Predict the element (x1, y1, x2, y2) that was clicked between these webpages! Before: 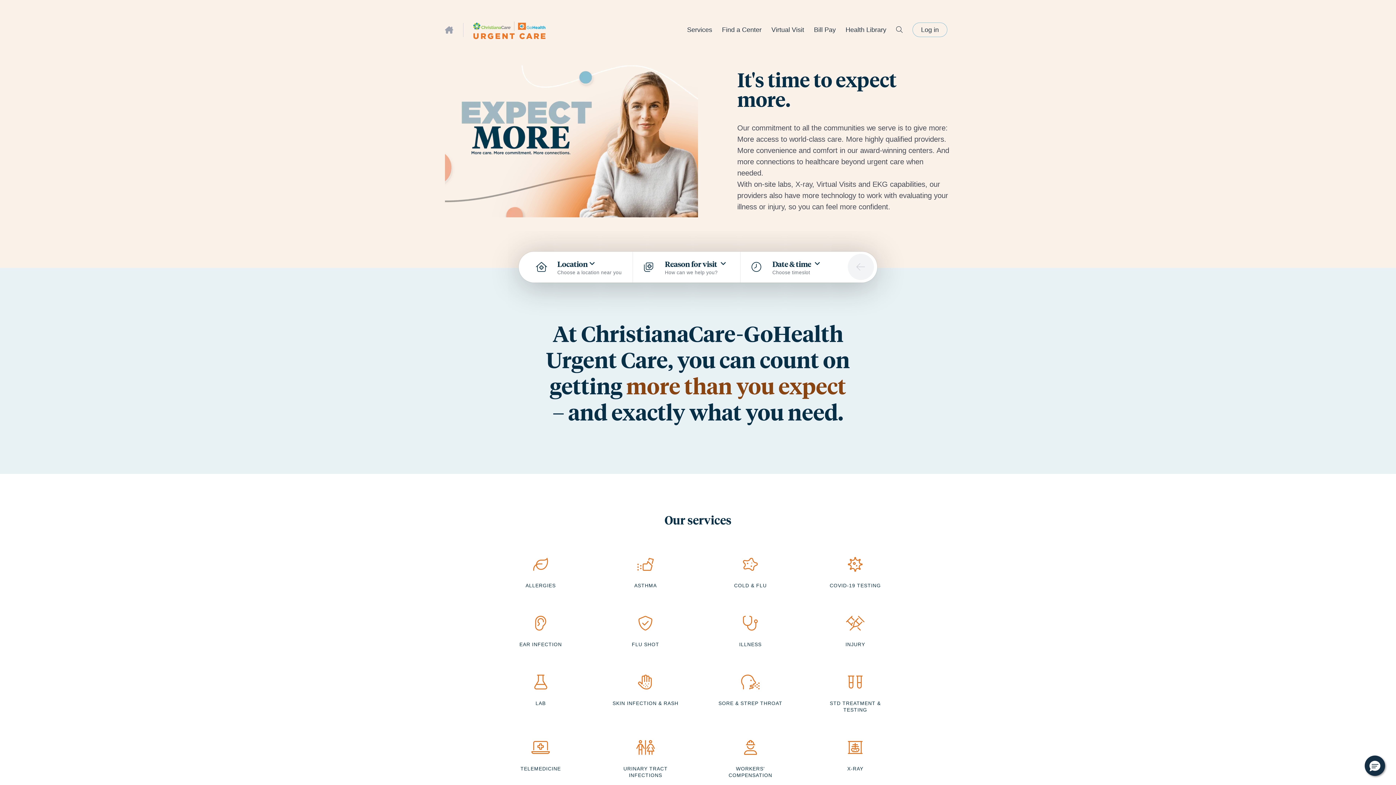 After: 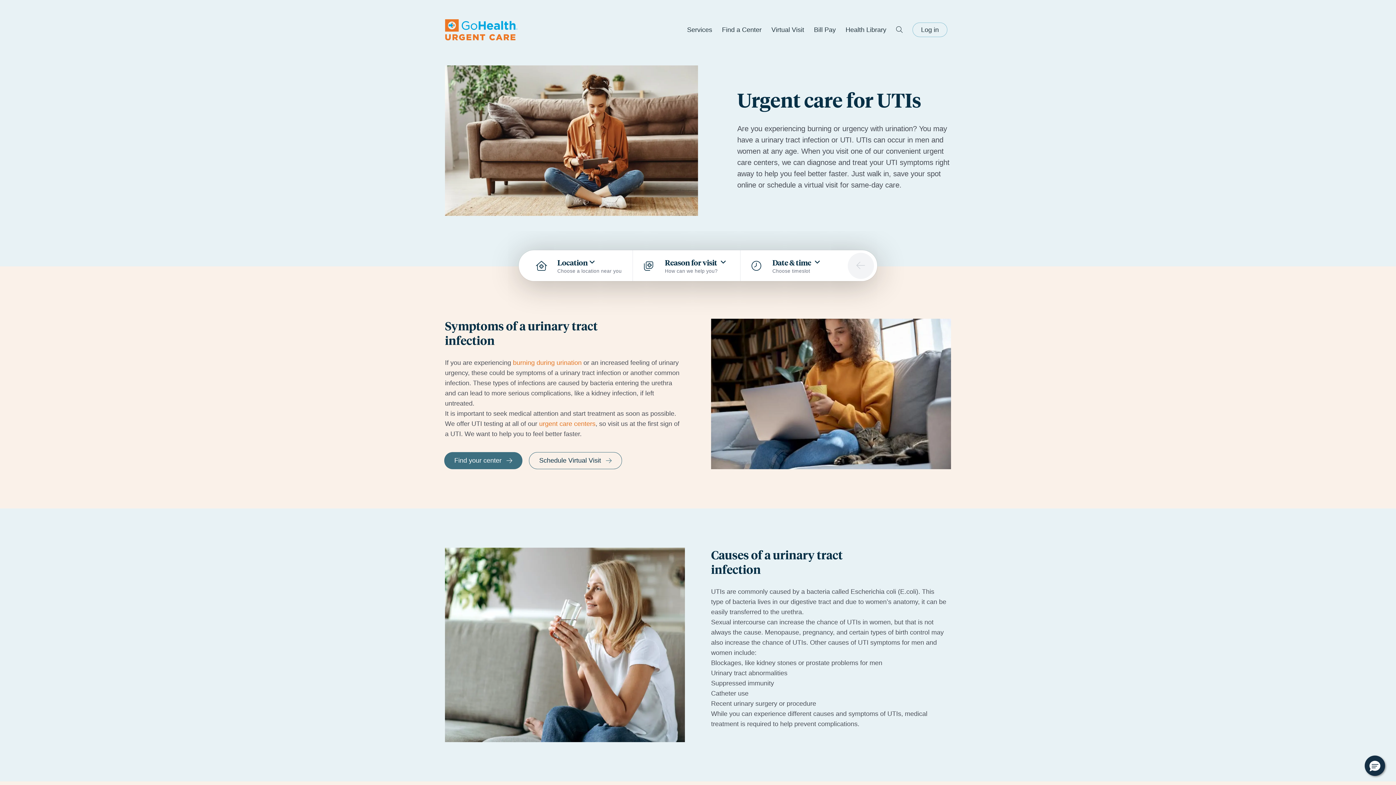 Action: label: URINARY TRACT INFECTIONS bbox: (596, 730, 694, 788)